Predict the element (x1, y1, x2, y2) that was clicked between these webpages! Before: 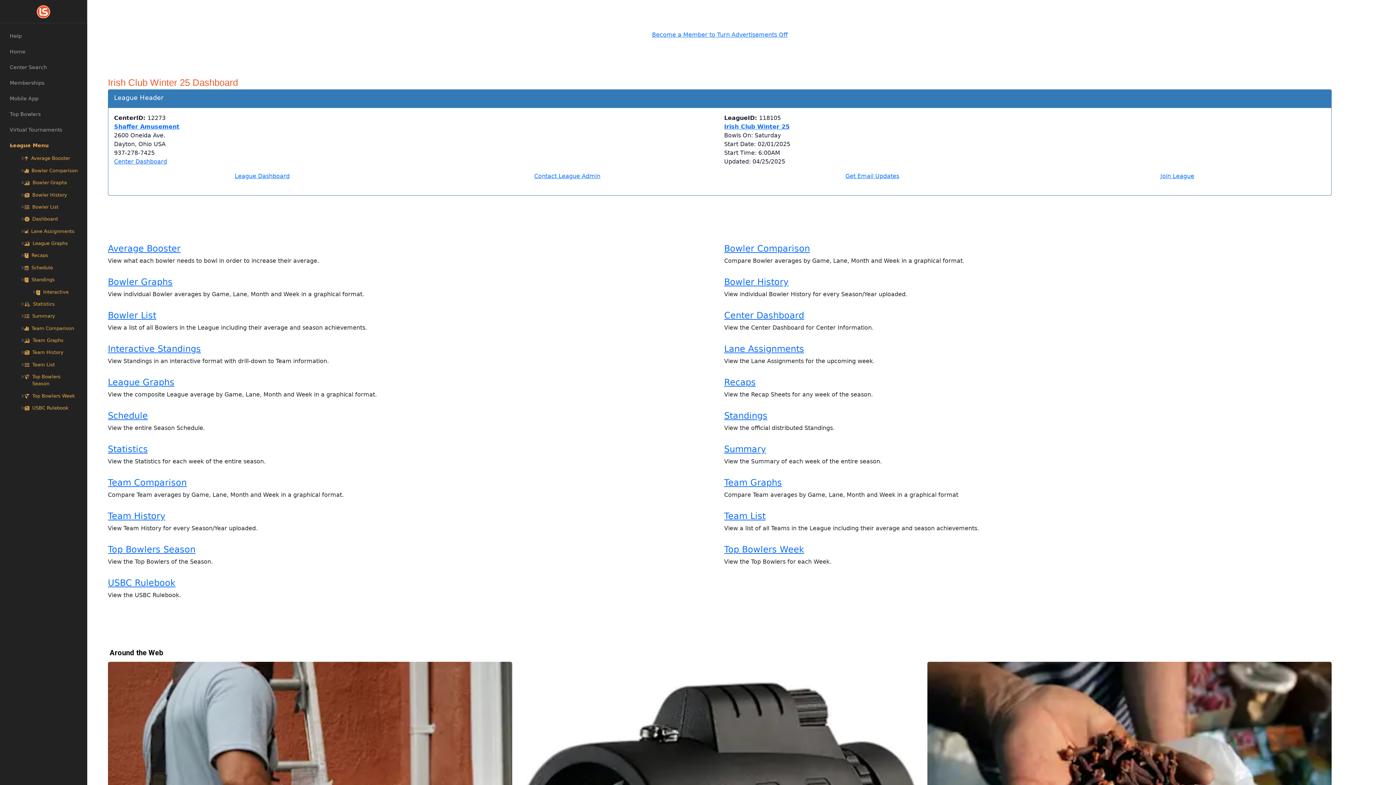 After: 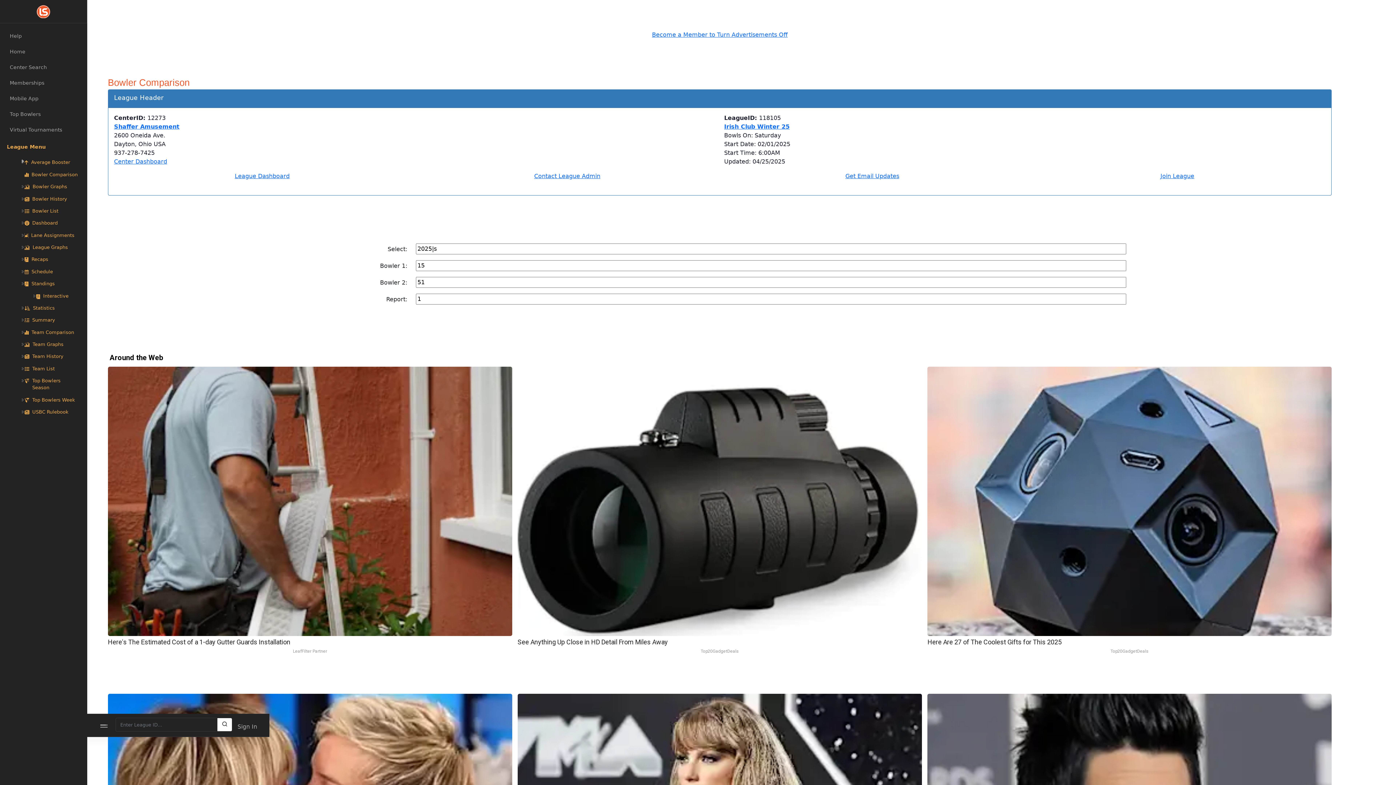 Action: bbox: (724, 243, 810, 253) label: Bowler Comparison